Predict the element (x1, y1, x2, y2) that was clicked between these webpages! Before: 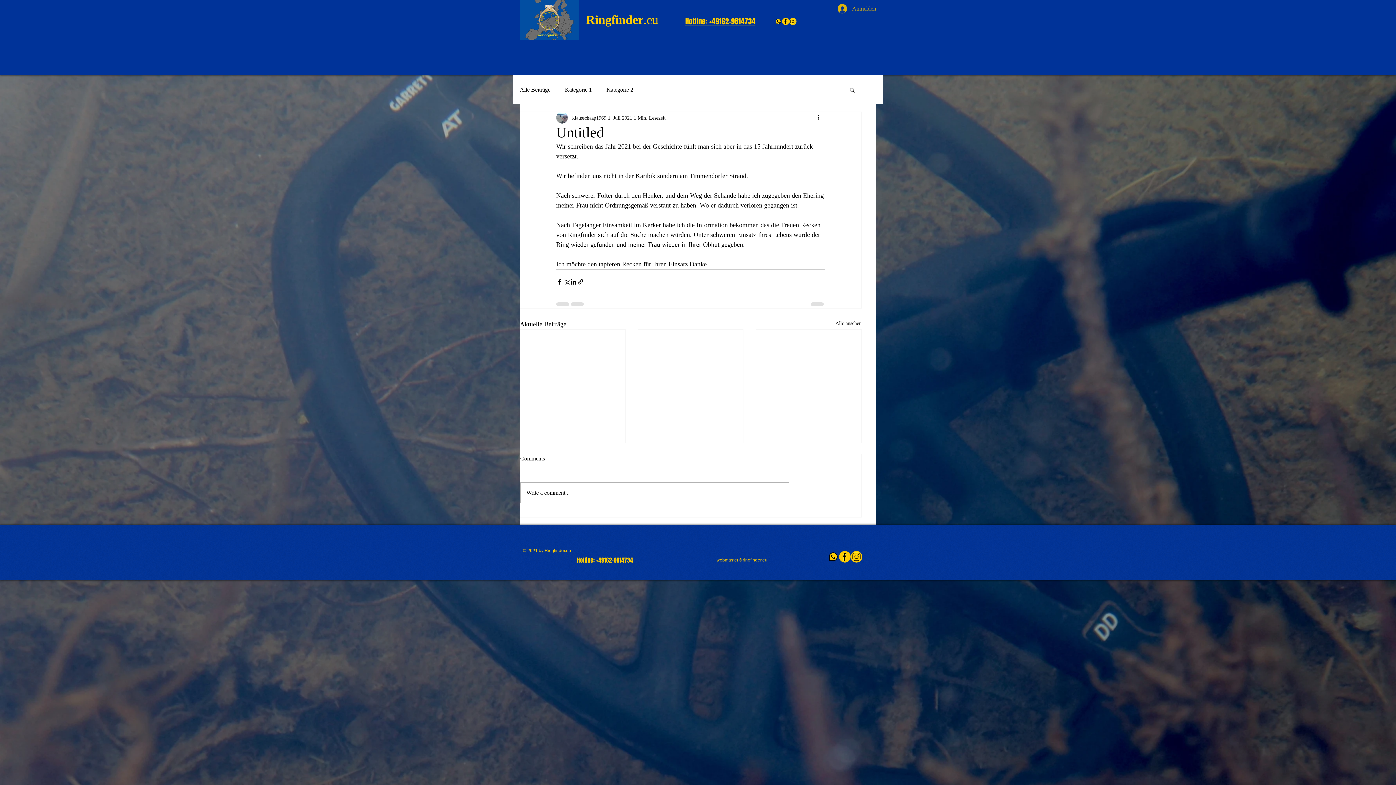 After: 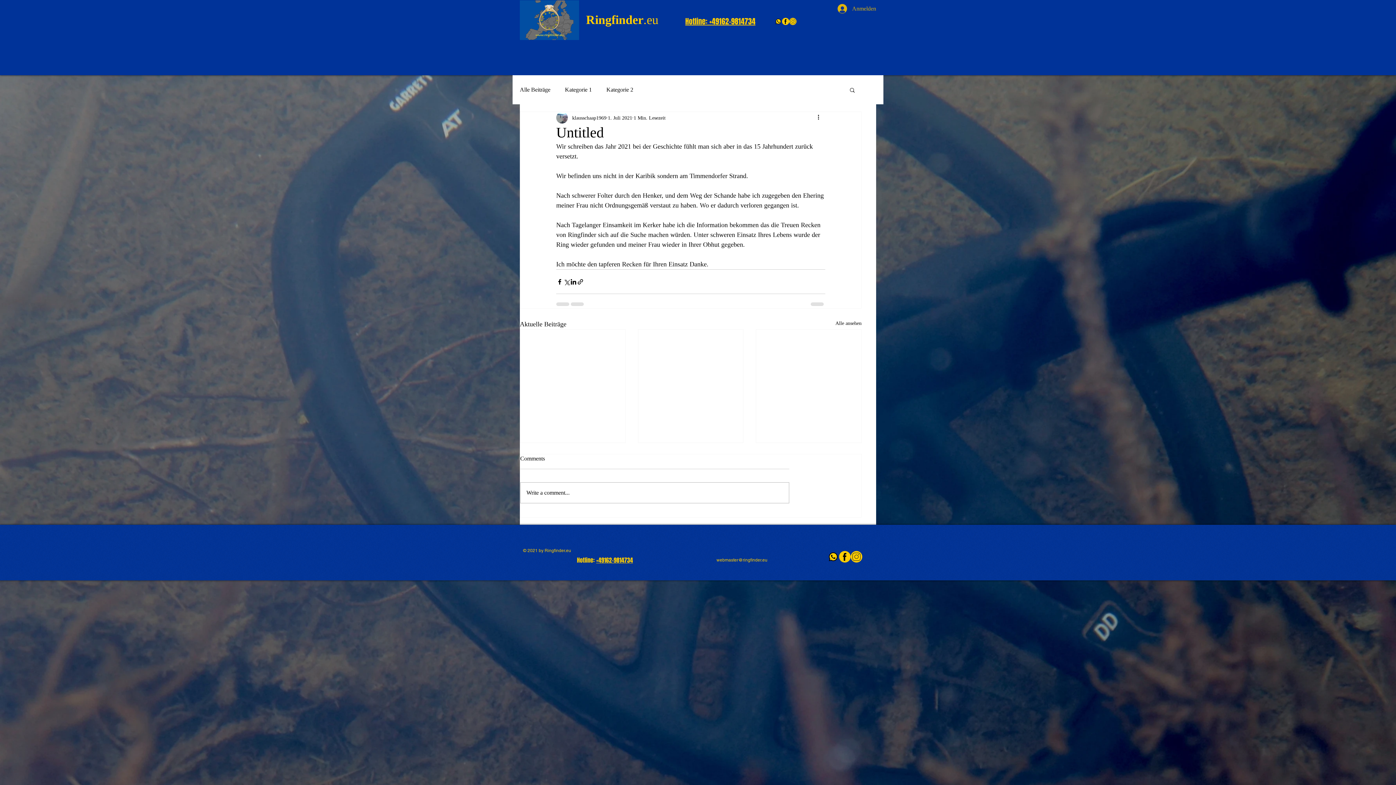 Action: bbox: (850, 551, 862, 563) label: Instagram